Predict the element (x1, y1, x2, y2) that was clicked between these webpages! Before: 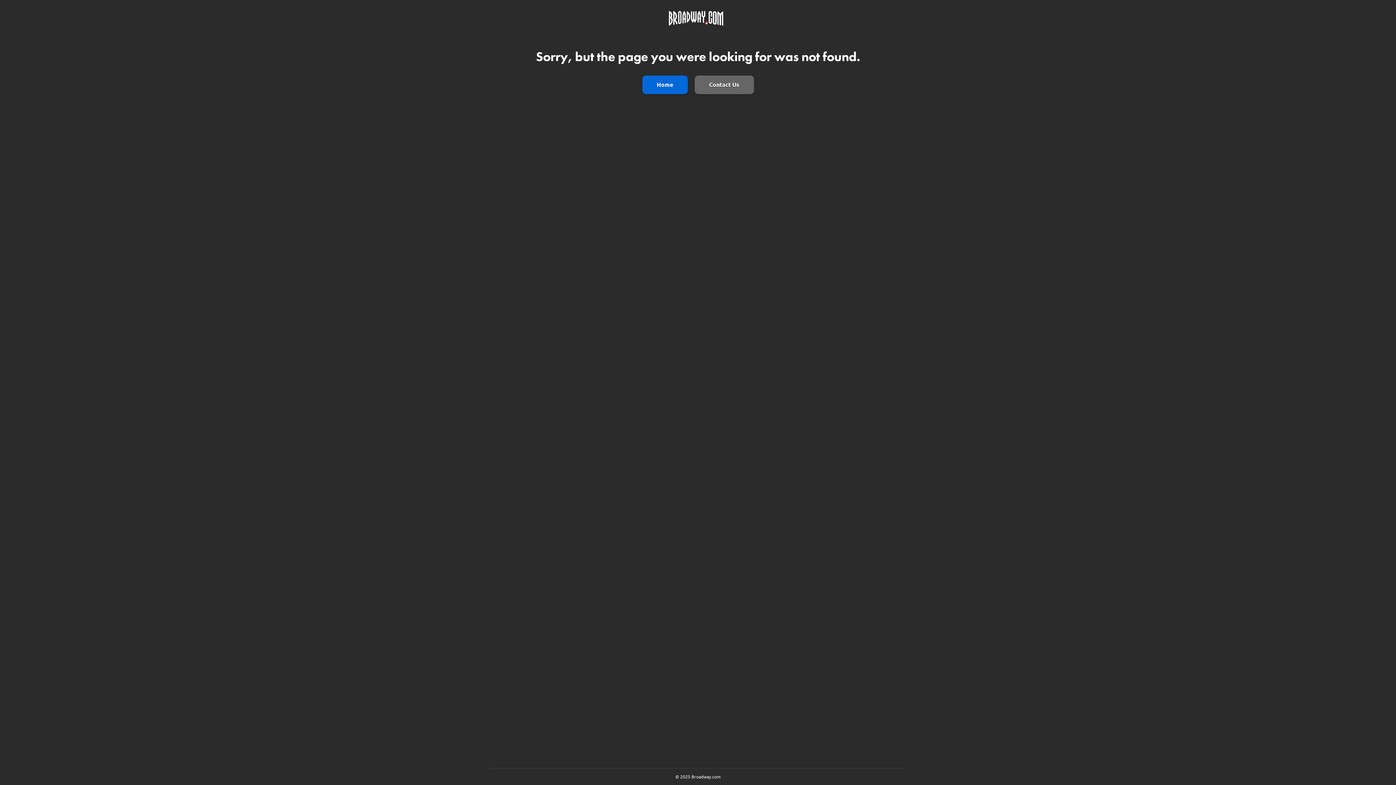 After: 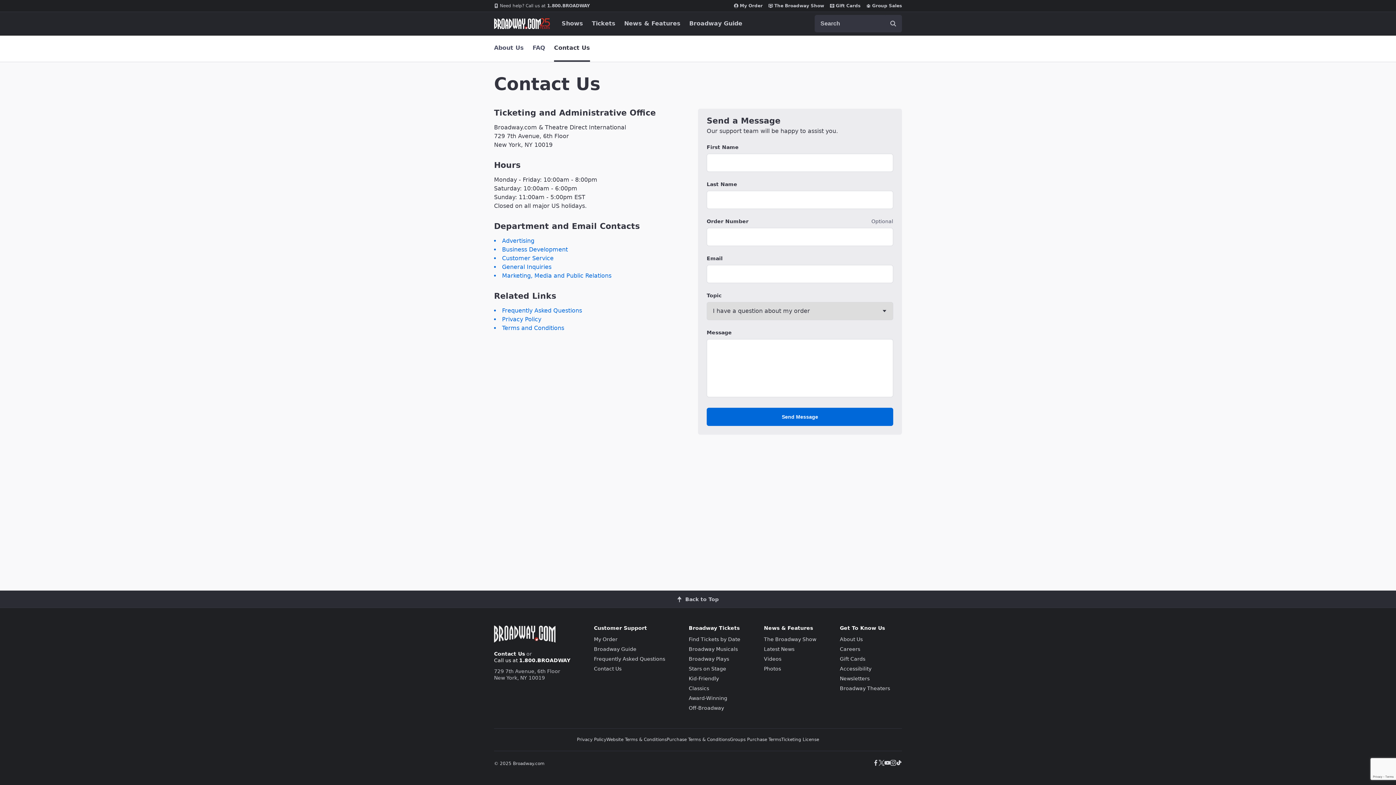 Action: bbox: (694, 75, 754, 94) label: Contact Us